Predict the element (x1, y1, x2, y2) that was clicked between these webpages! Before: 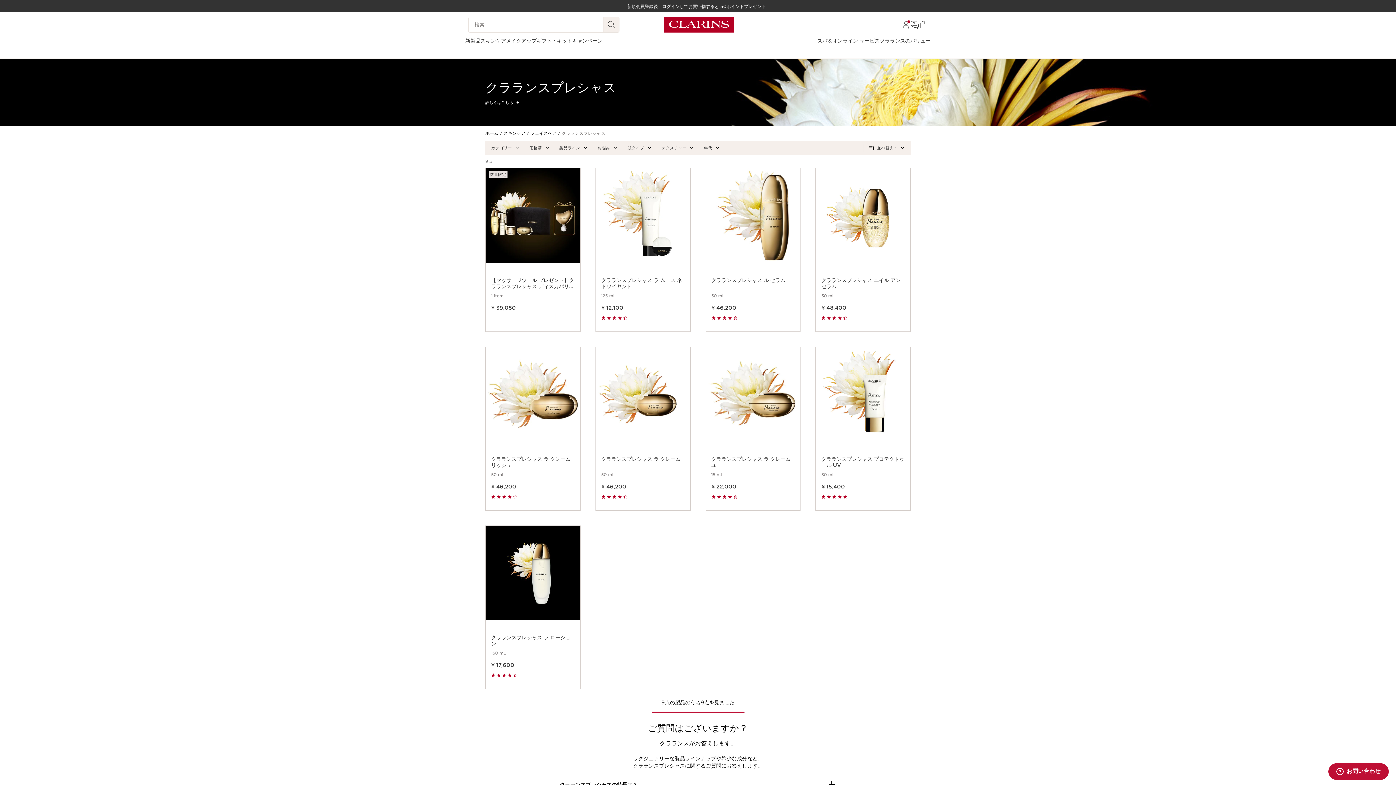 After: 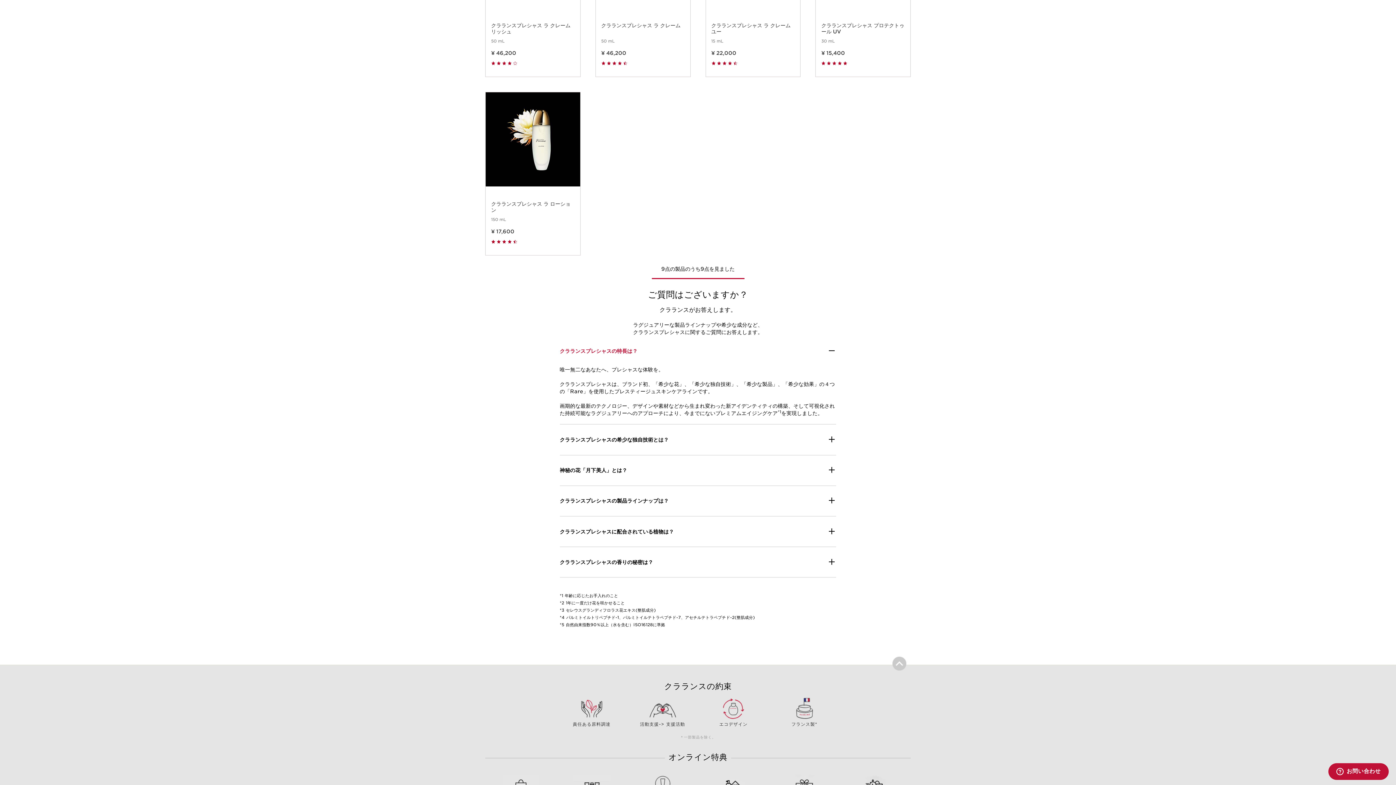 Action: label: クラランスプレシャスの特長は？ bbox: (559, 781, 836, 788)